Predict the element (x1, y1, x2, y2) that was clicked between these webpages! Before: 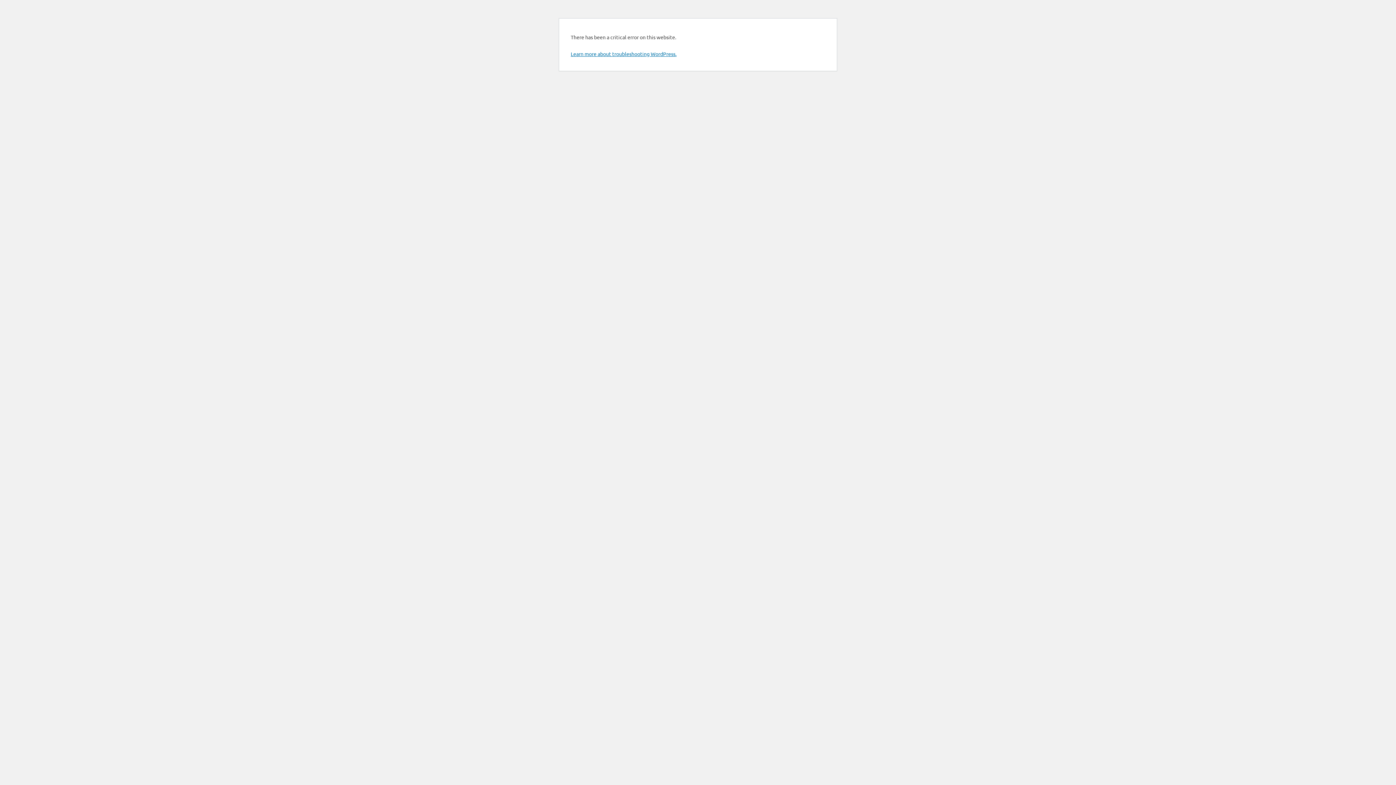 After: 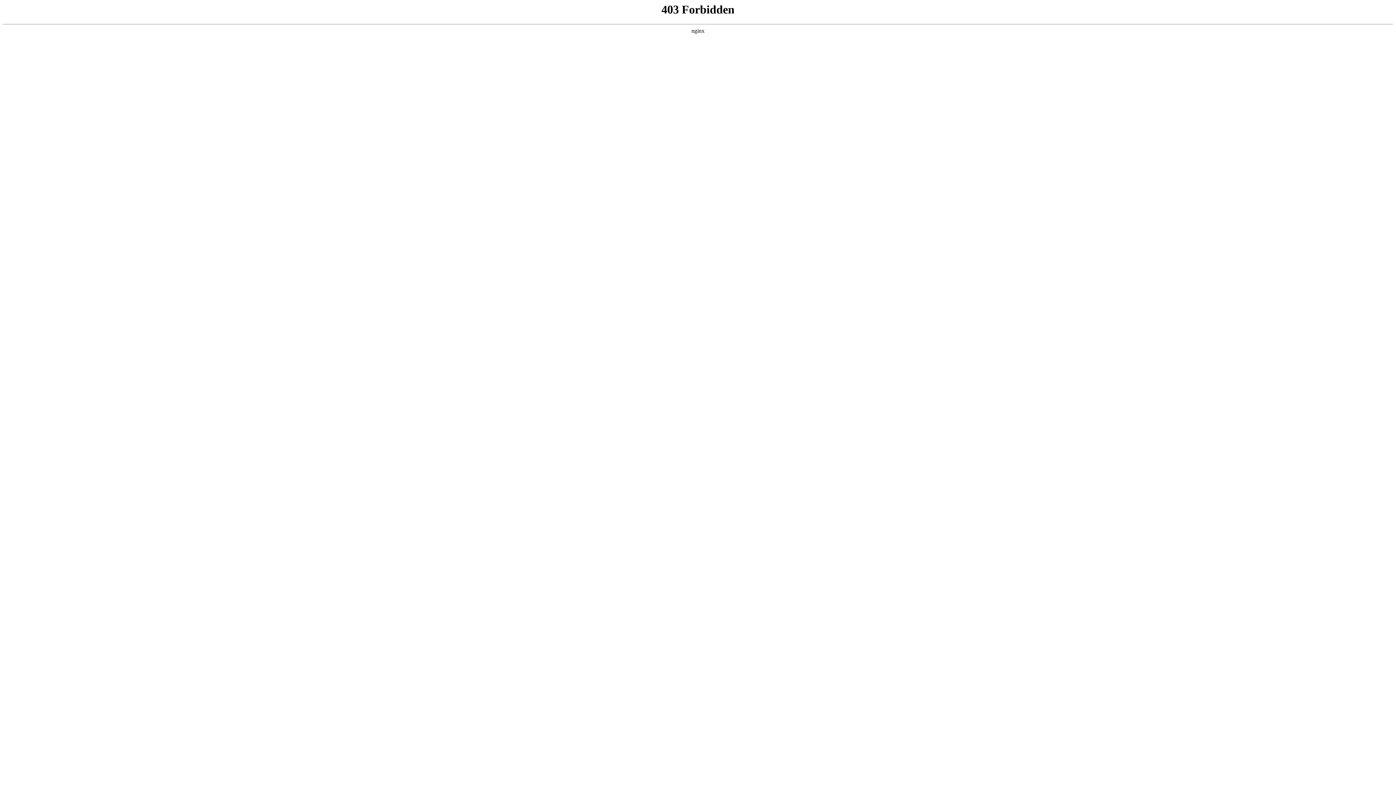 Action: label: Learn more about troubleshooting WordPress. bbox: (570, 50, 676, 57)